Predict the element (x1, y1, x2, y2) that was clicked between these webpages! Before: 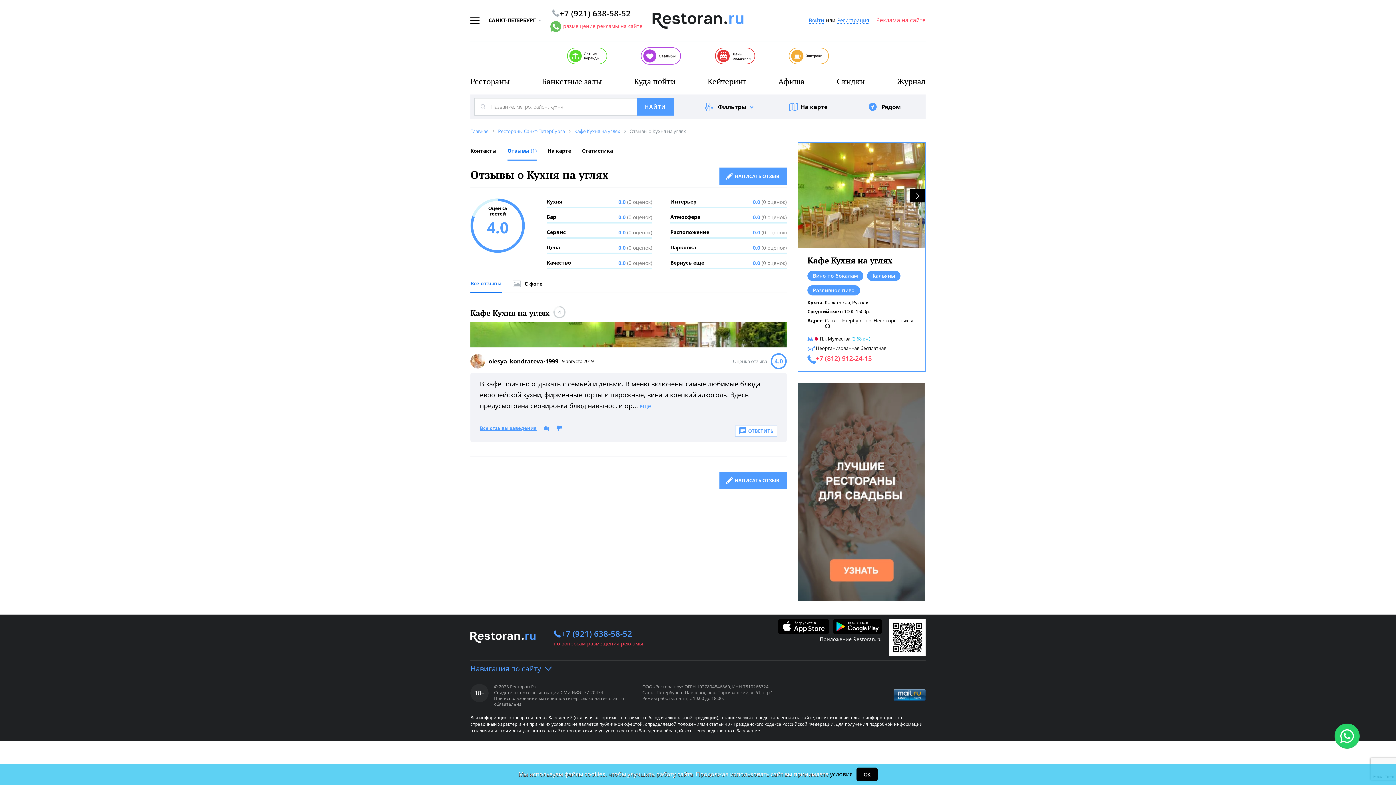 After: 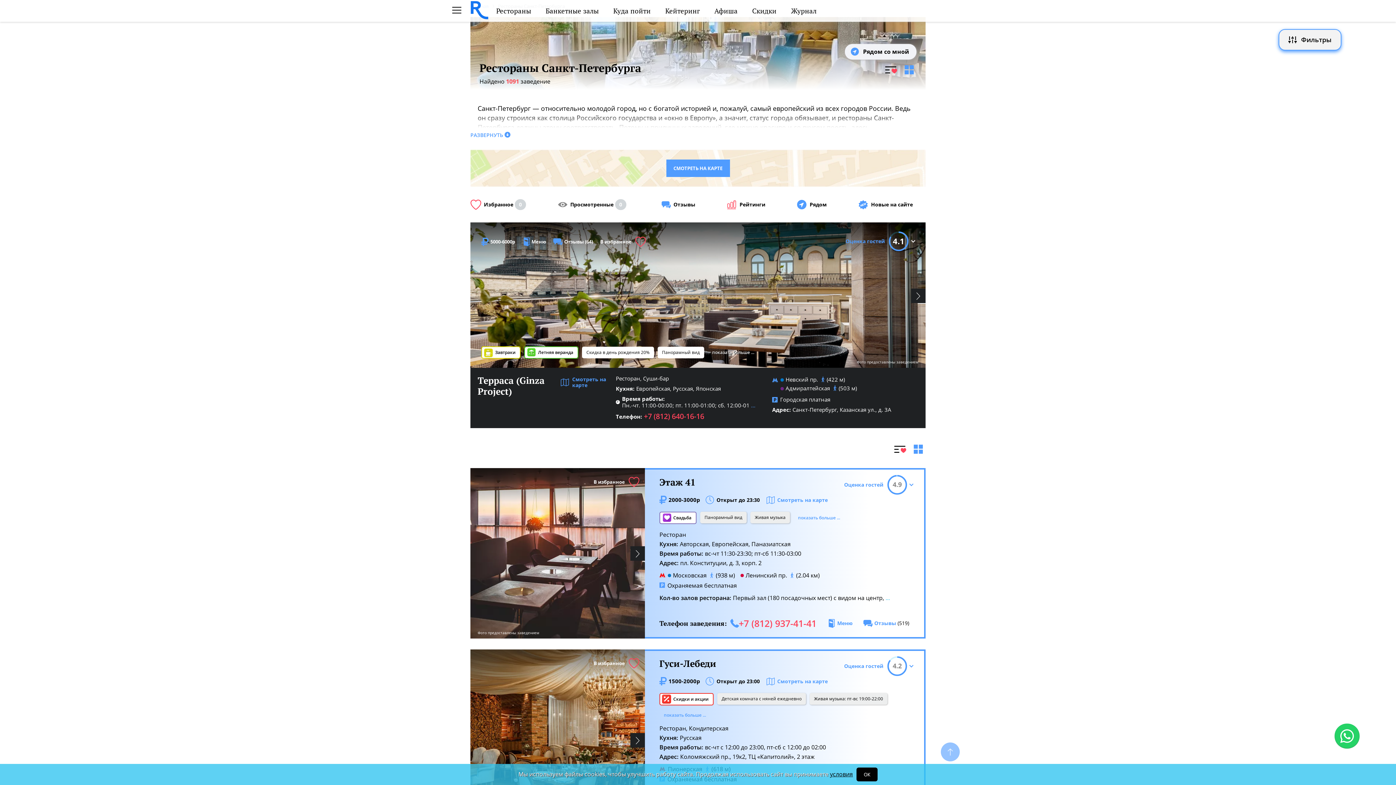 Action: bbox: (470, 76, 509, 86) label: Рестораны